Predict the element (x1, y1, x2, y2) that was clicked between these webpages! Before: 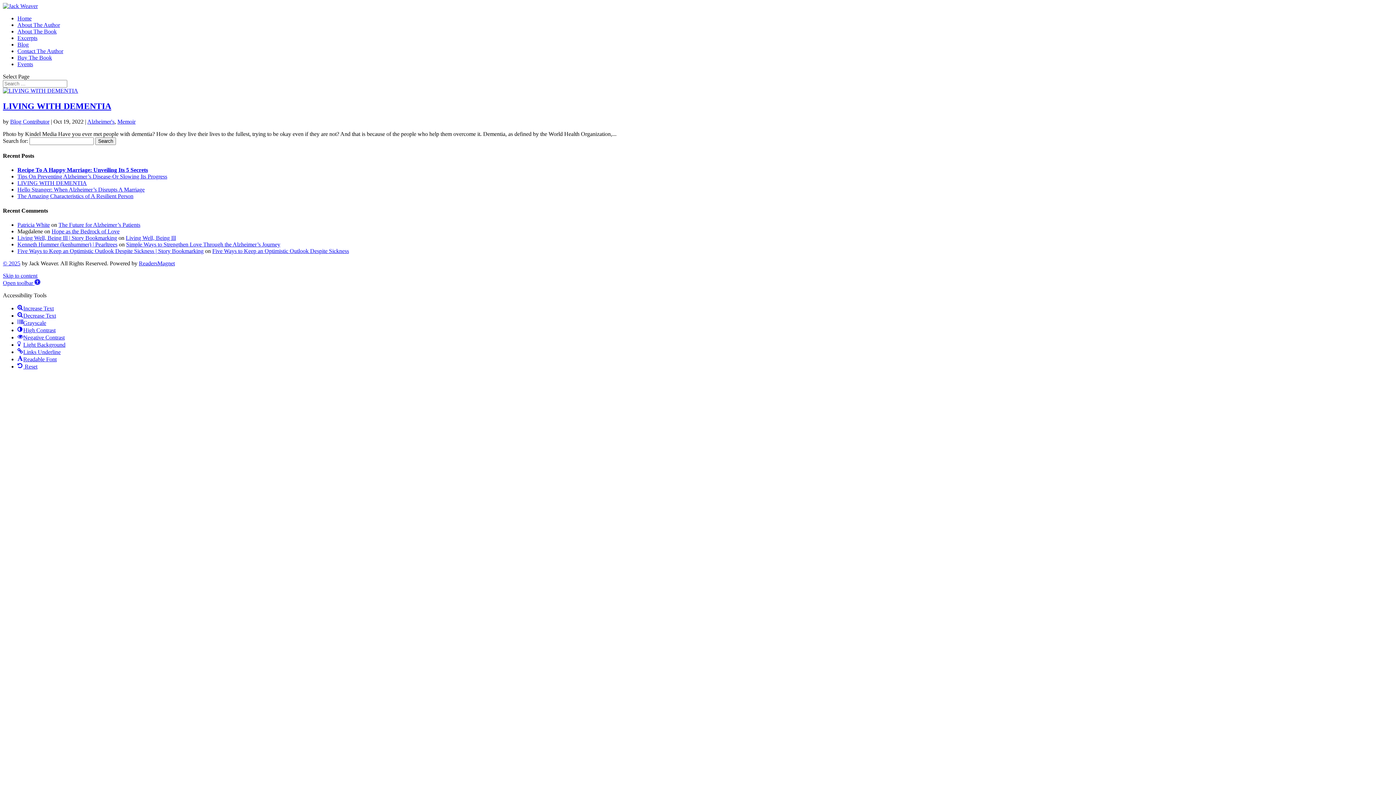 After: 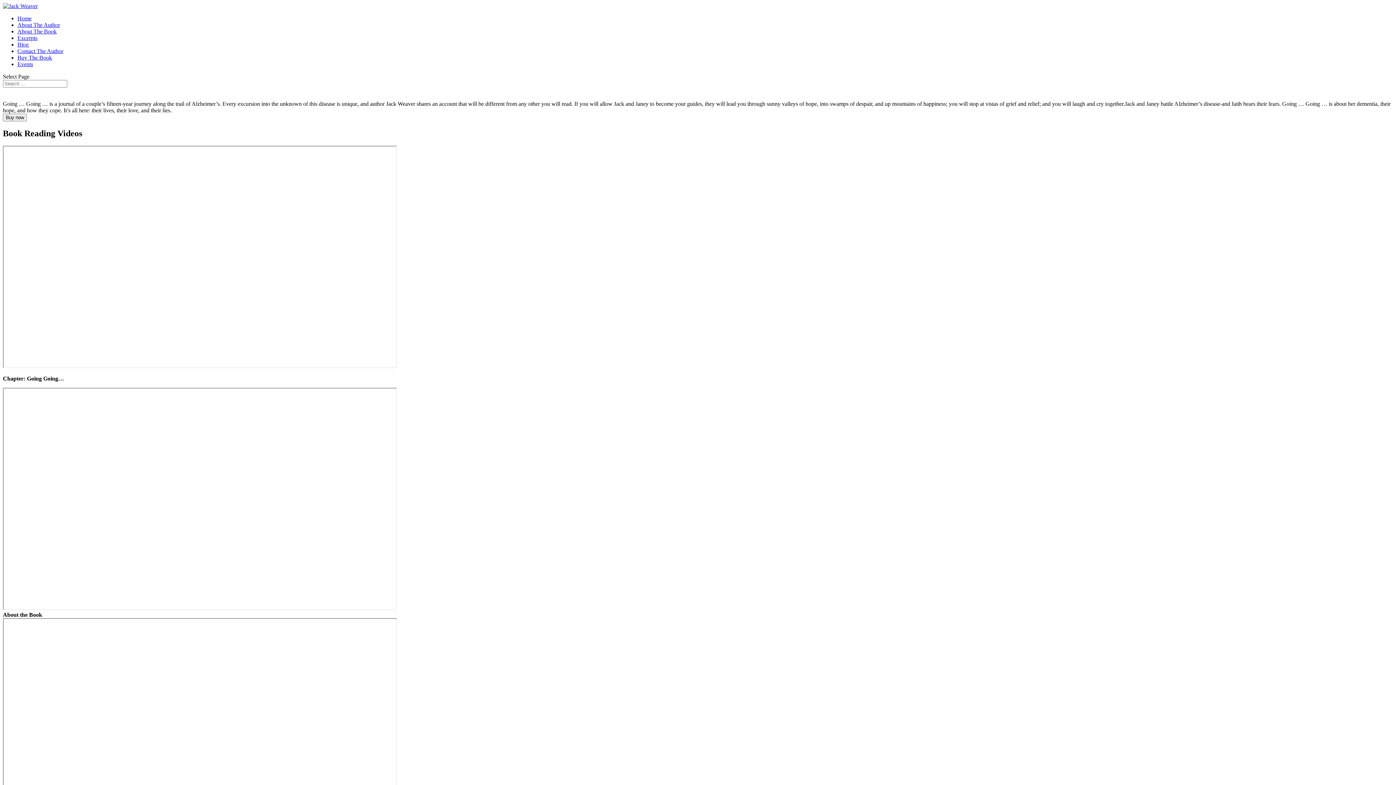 Action: label: About The Book bbox: (17, 55, 56, 61)